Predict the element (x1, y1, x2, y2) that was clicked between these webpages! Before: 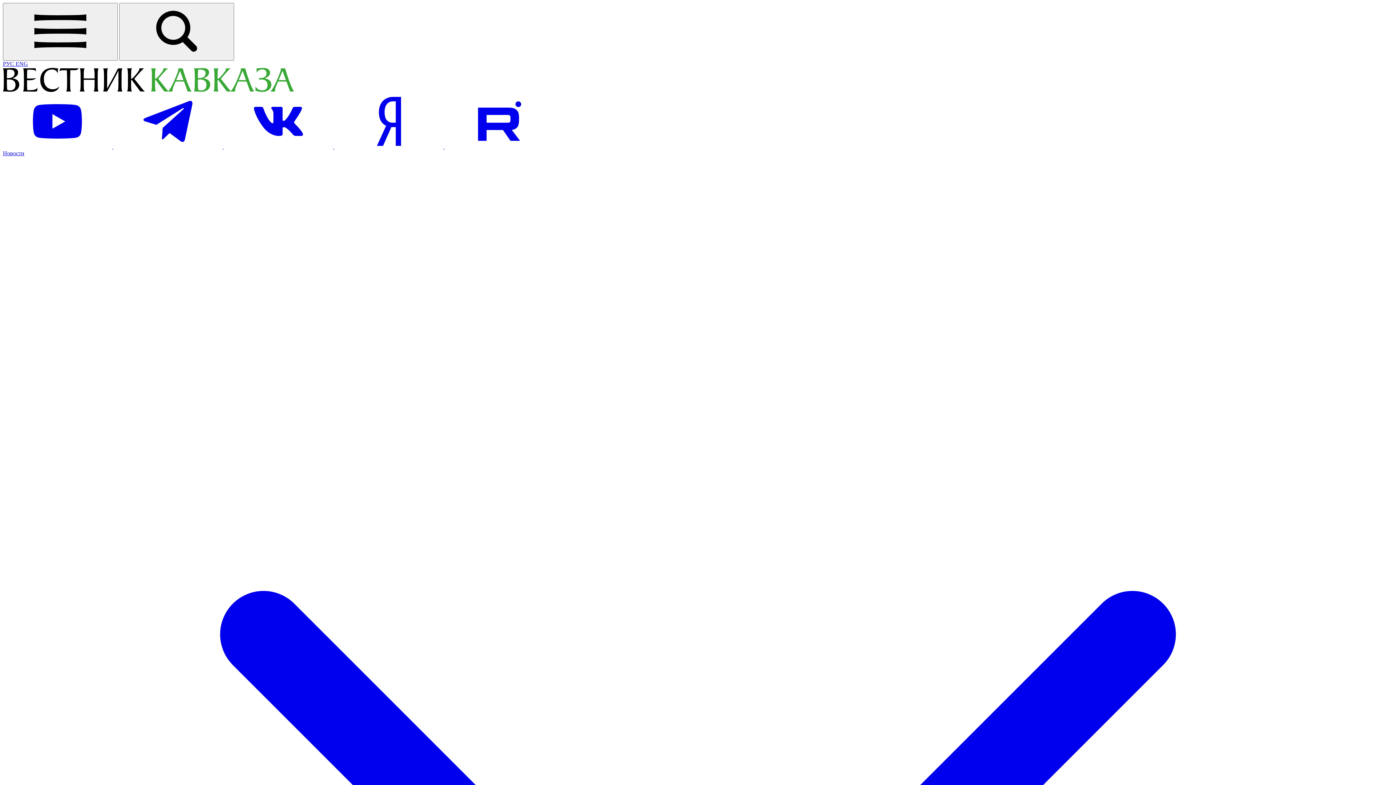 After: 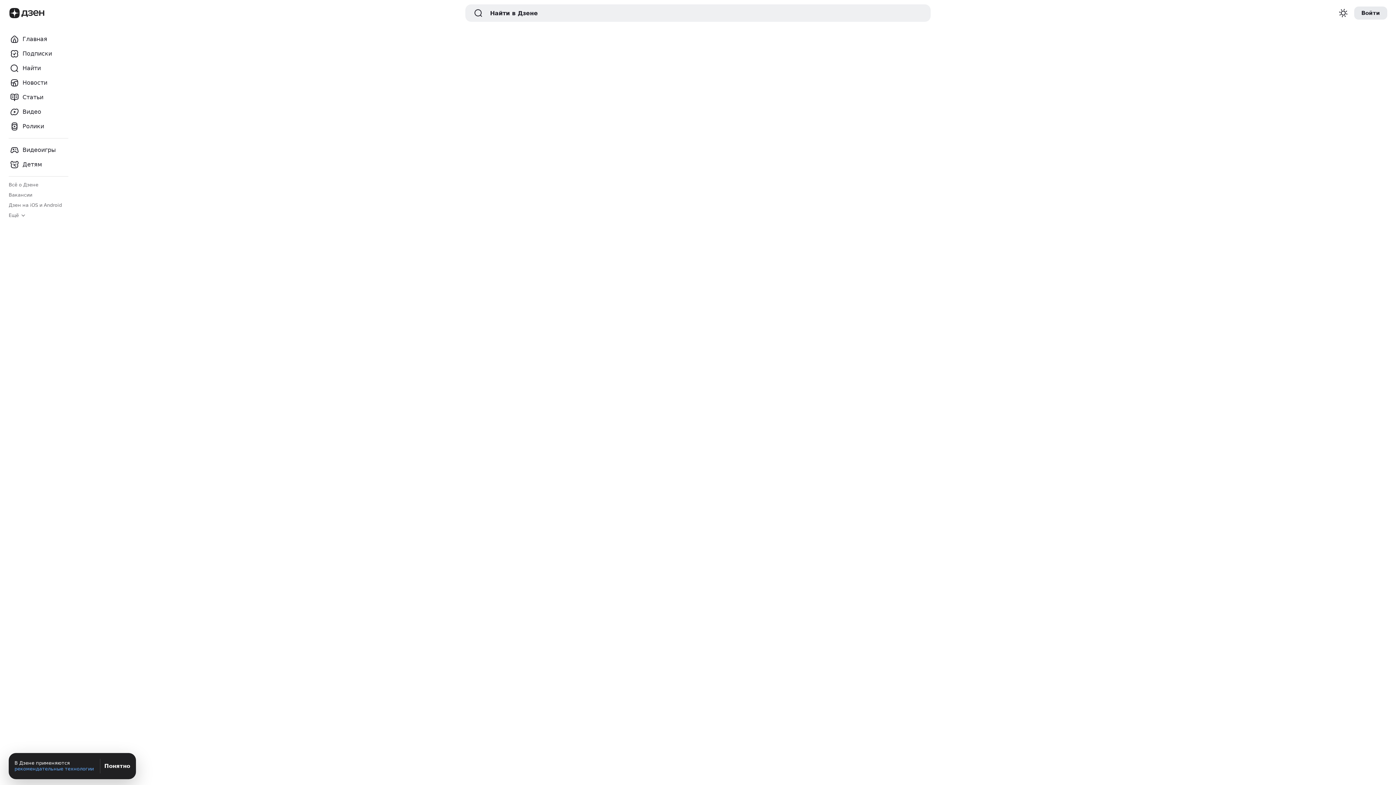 Action: label: Посетить страницу на Яндекс новостях bbox: (334, 143, 445, 149)